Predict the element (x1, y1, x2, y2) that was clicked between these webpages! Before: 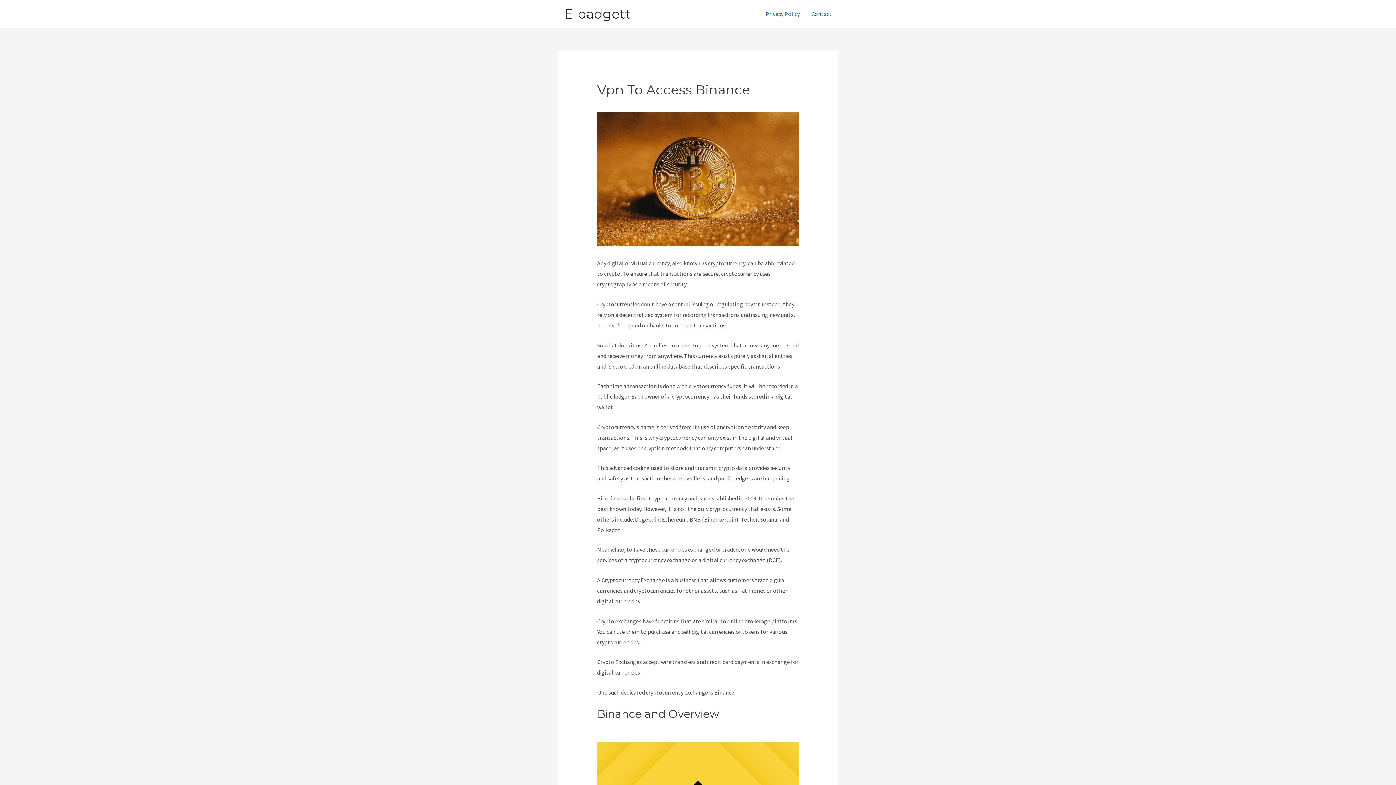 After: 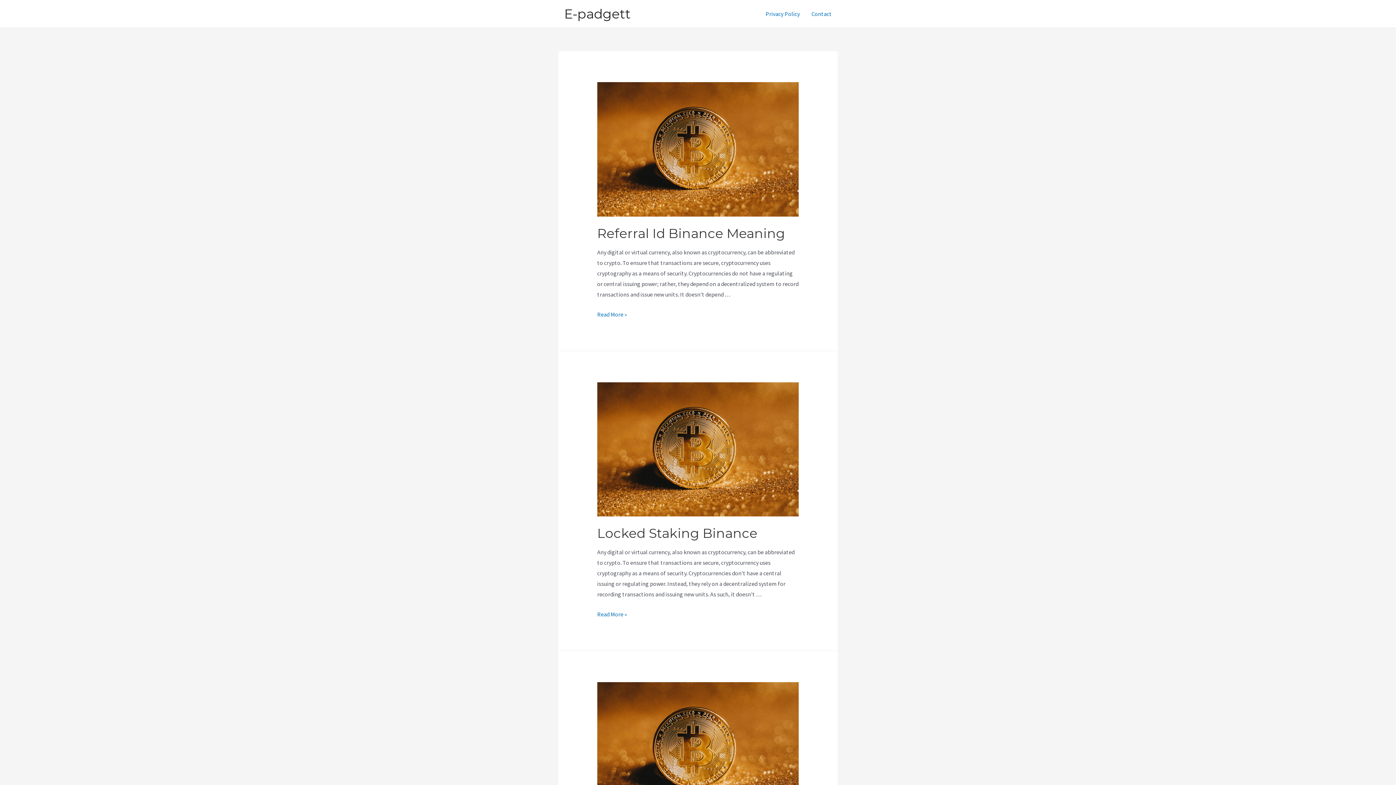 Action: label: E-padgett bbox: (564, 5, 630, 21)